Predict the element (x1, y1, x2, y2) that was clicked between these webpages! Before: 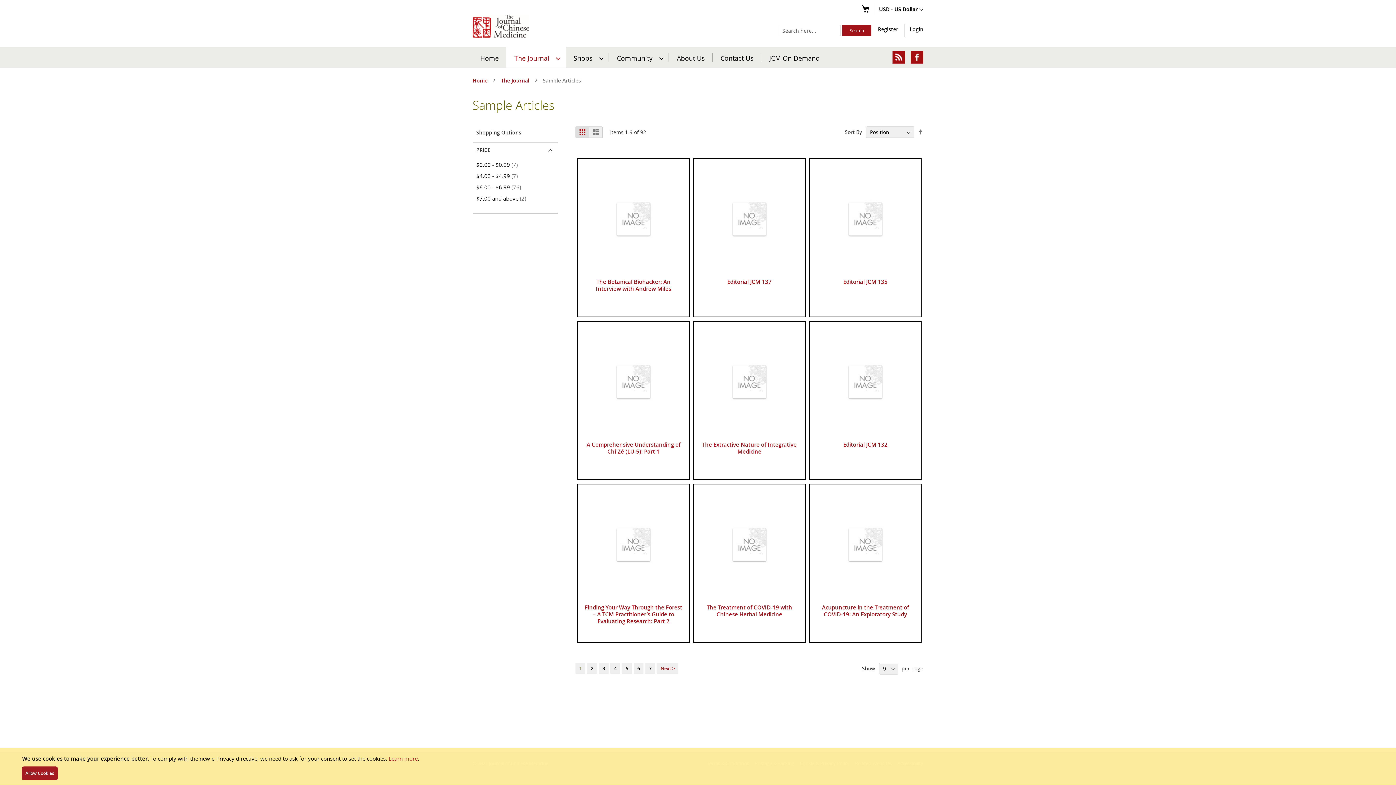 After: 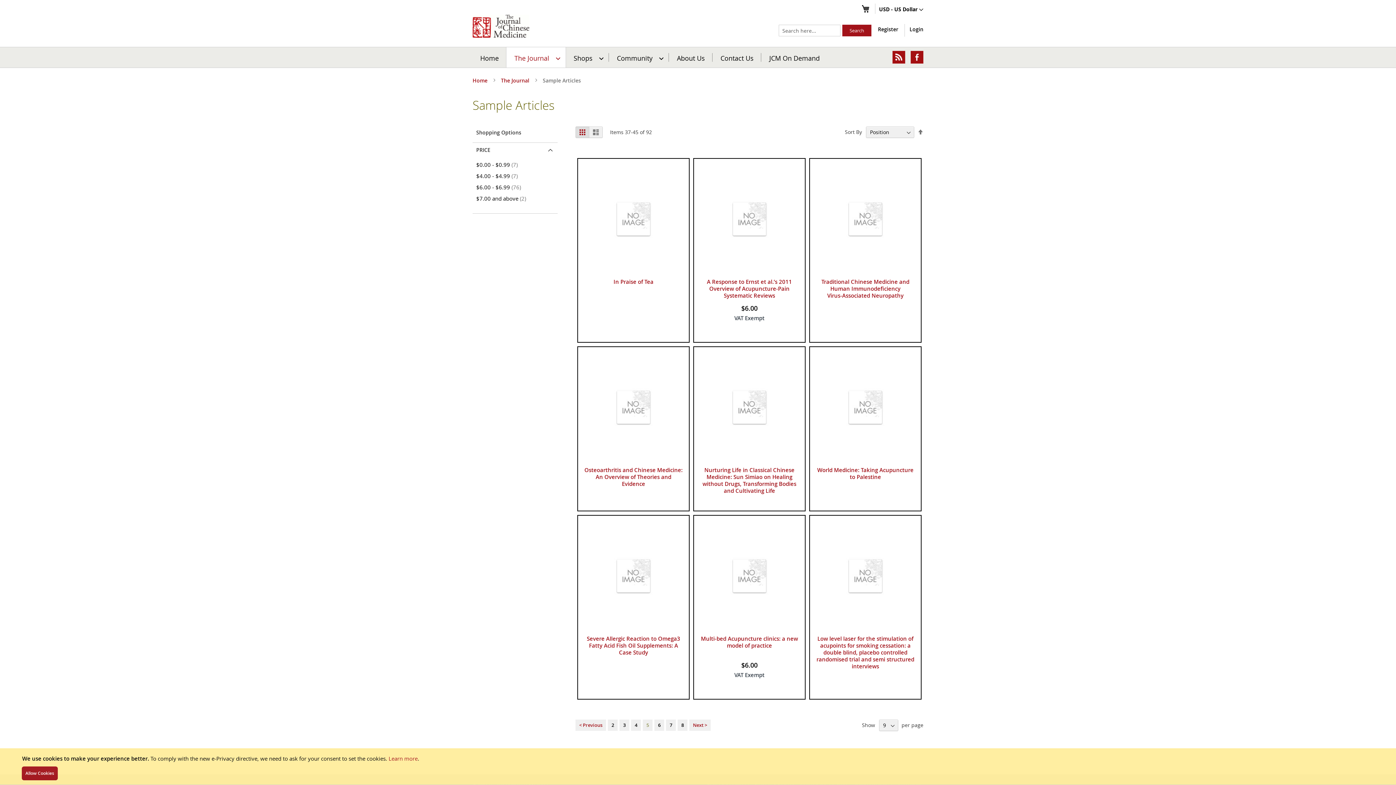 Action: bbox: (622, 674, 632, 685) label: Page
5